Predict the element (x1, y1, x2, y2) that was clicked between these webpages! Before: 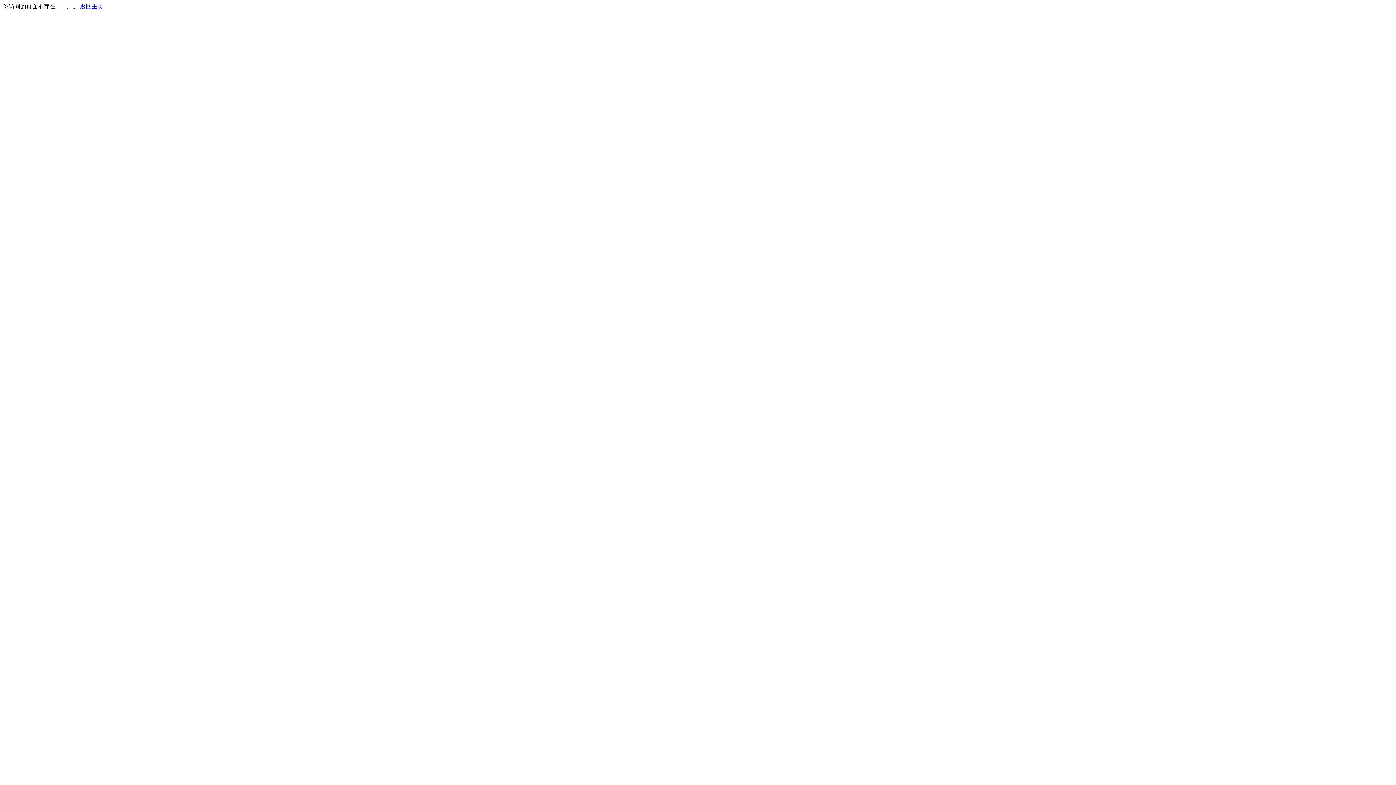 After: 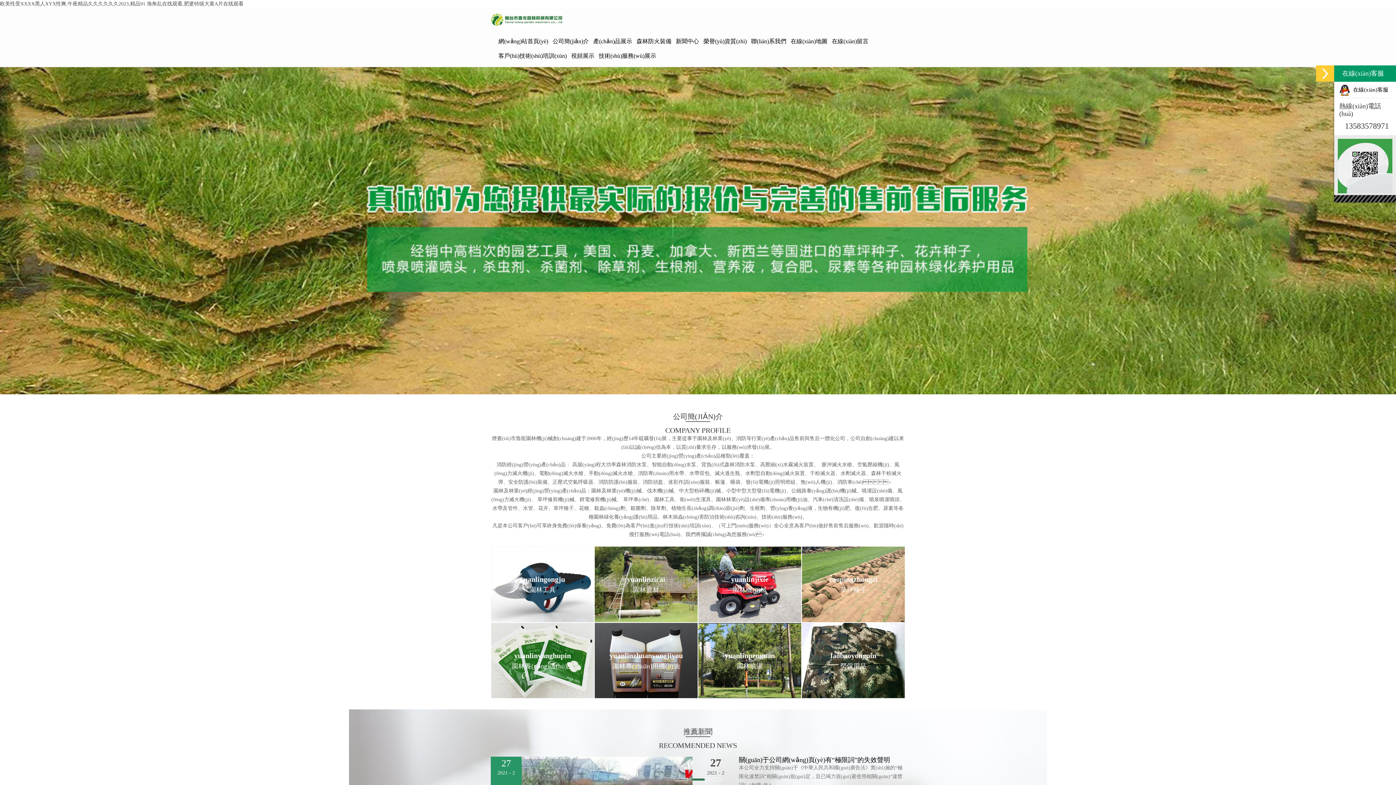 Action: bbox: (80, 3, 103, 9) label: 返回主页